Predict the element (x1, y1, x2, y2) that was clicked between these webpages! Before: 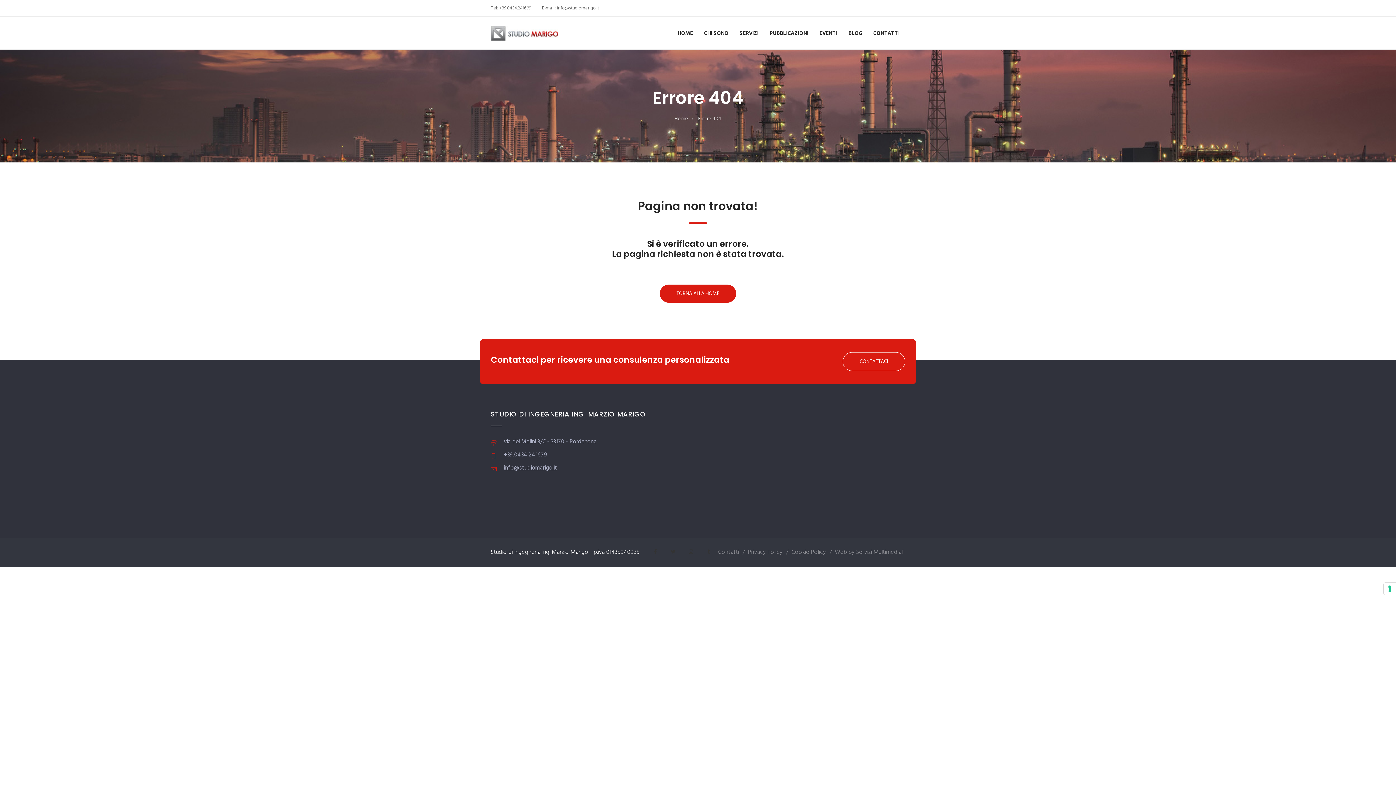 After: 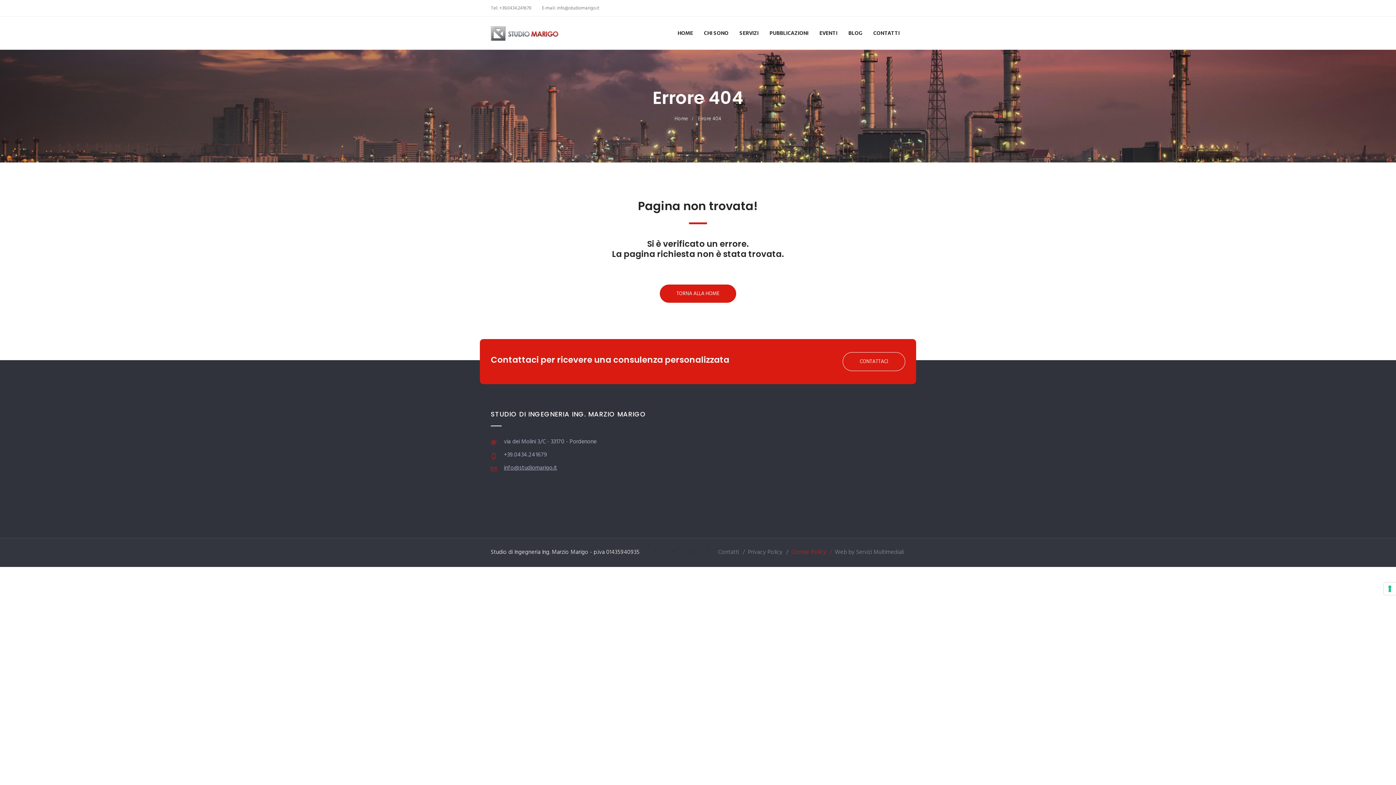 Action: bbox: (791, 548, 833, 557) label: Cookie Policy